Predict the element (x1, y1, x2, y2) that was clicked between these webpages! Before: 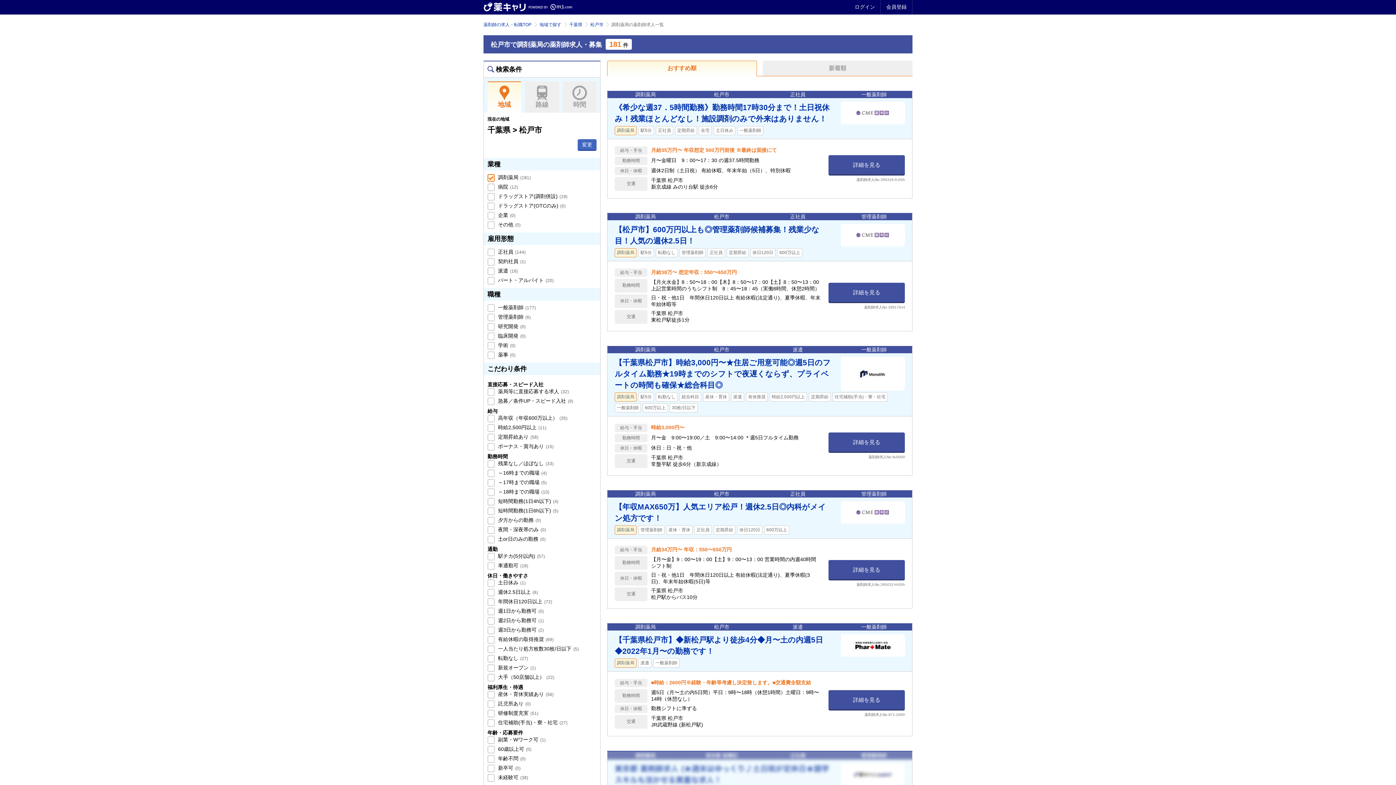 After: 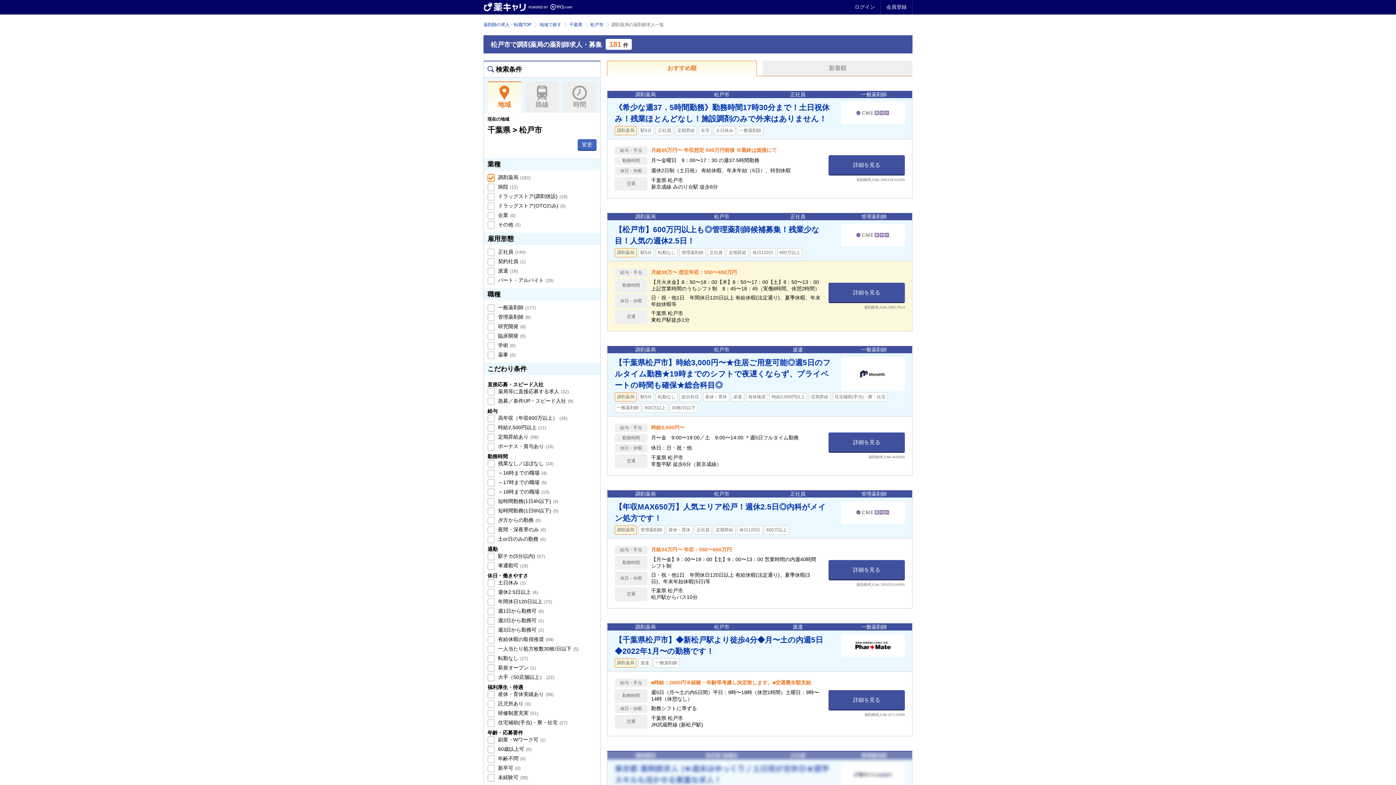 Action: label: 給与・手当	
月給38万〜 想定年収：550〜650万円

勤務時間	
【月火水金】8：50〜18：00【木】8：50〜17：00【土】8：50〜13：00 上記営業時間のうちシフト制　8：45〜18：45（実働8時間、休憩2時間）

休日・休暇	
日・祝・他1日　年間休日120日以上 有給休暇(法定通り)、夏季休暇、年末年始休暇等

交通	
千葉県 松戸市
東松戸駅徒歩1分 bbox: (614, 266, 821, 325)